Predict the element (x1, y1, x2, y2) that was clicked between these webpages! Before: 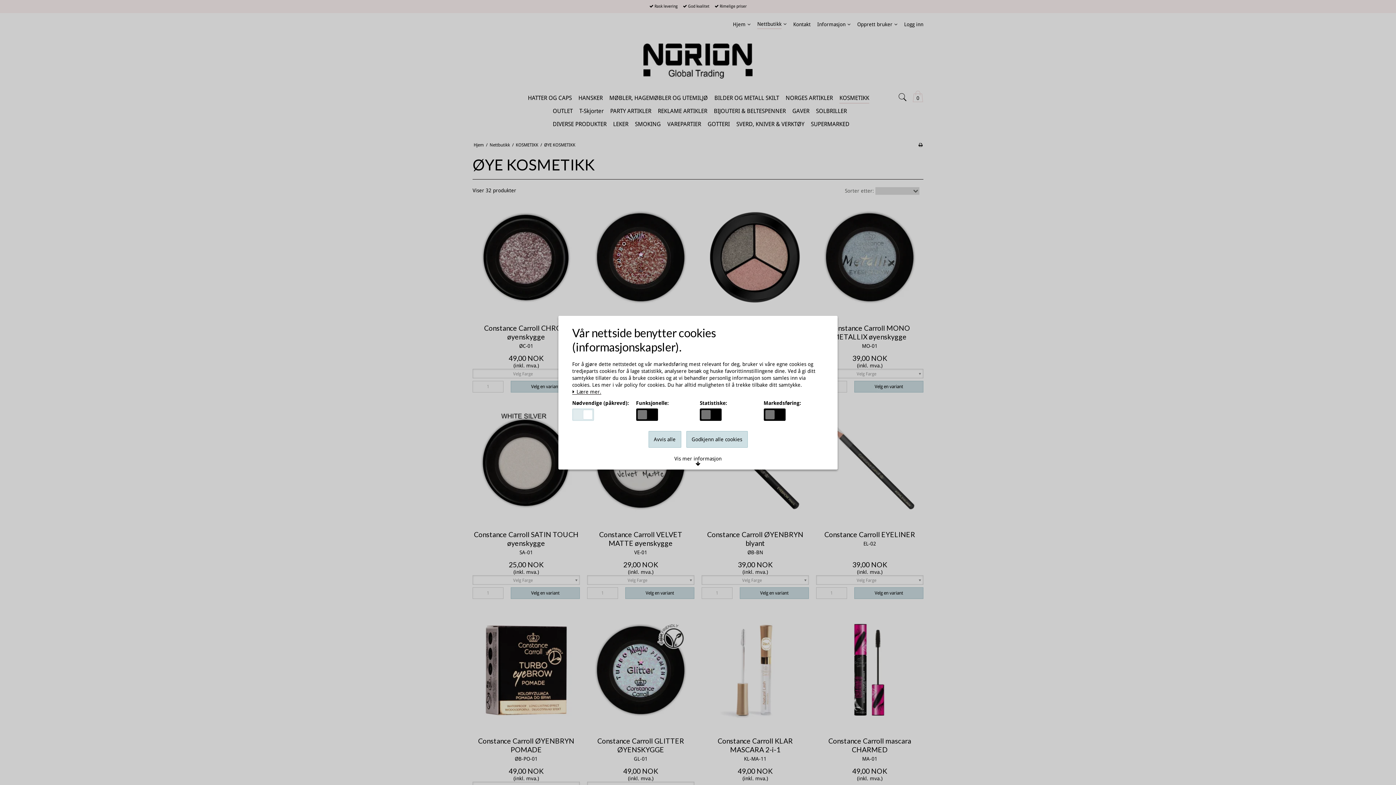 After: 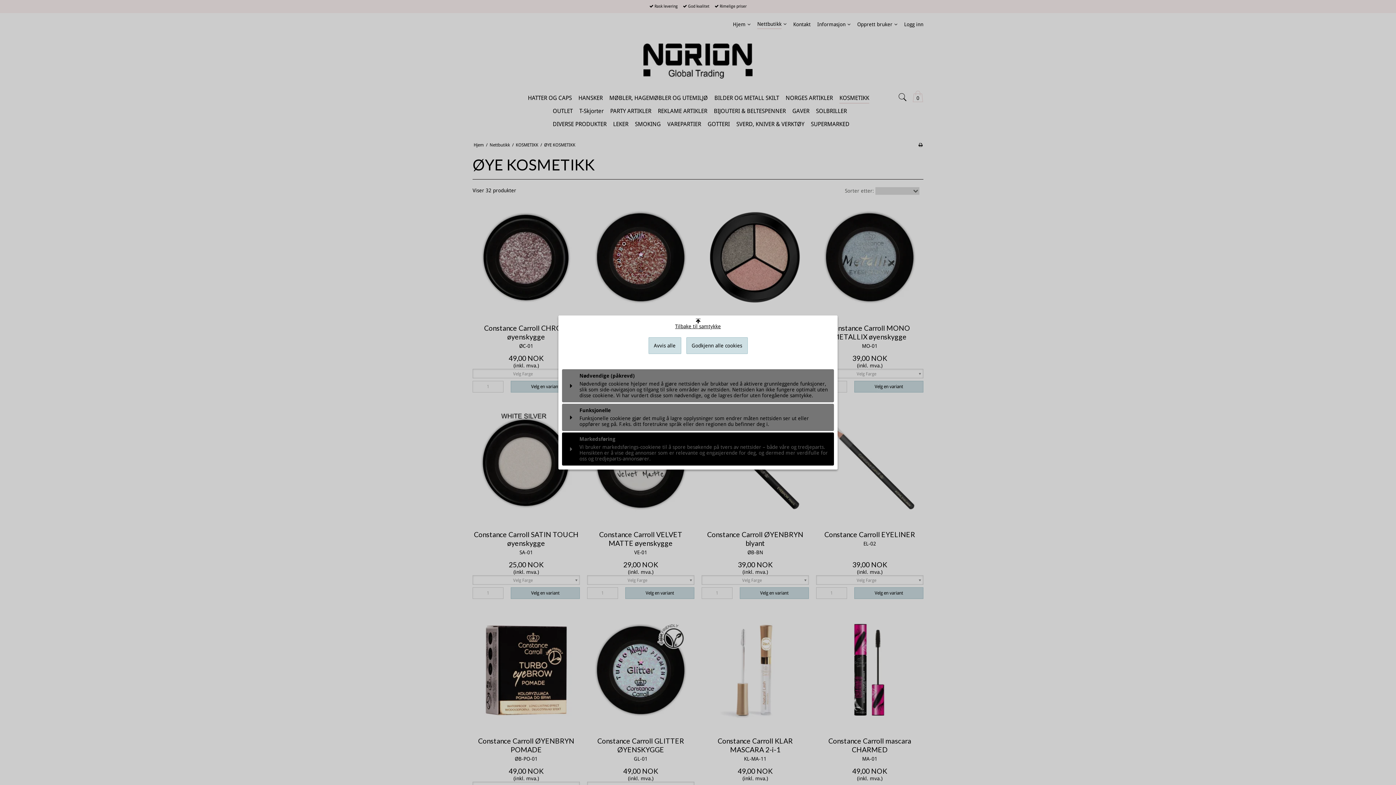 Action: label: Vis mer informasjon bbox: (669, 452, 726, 469)